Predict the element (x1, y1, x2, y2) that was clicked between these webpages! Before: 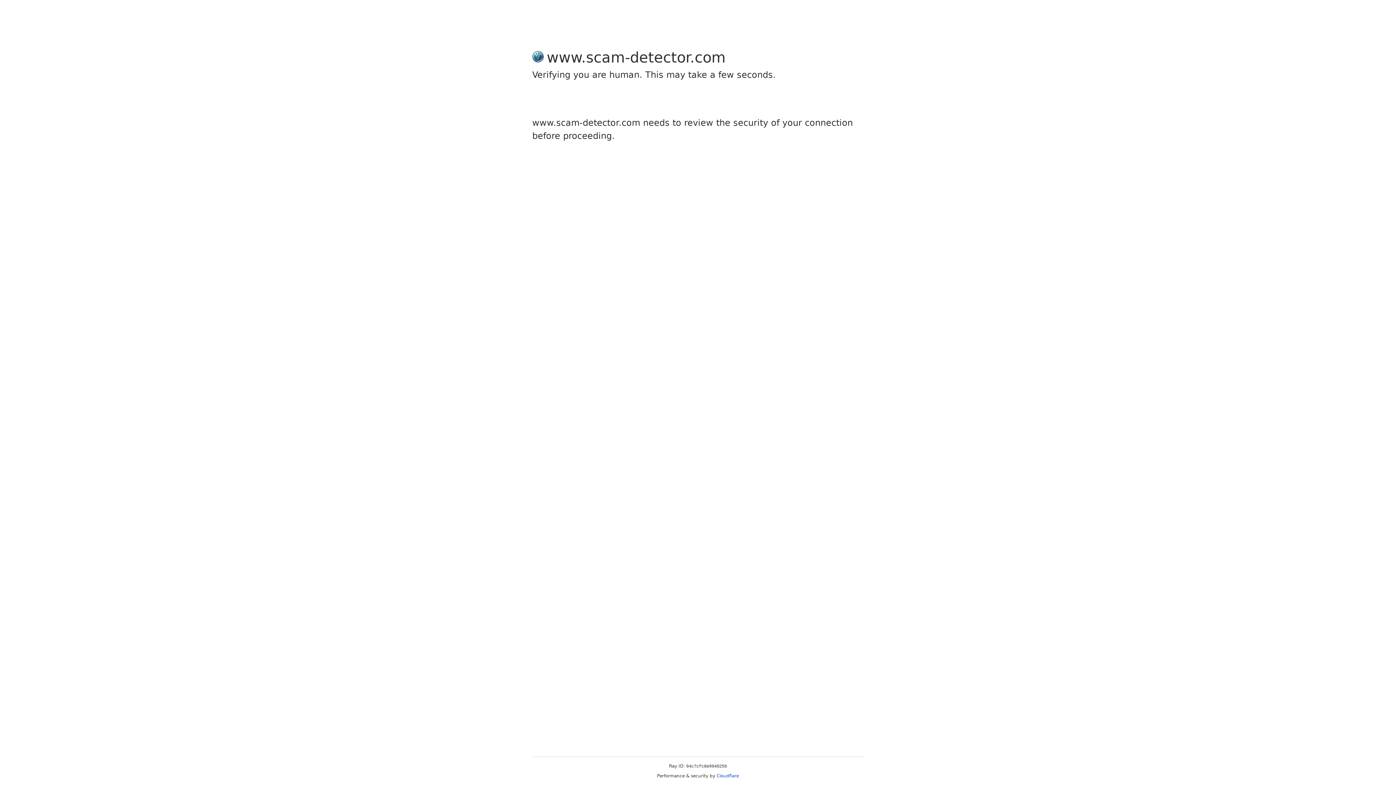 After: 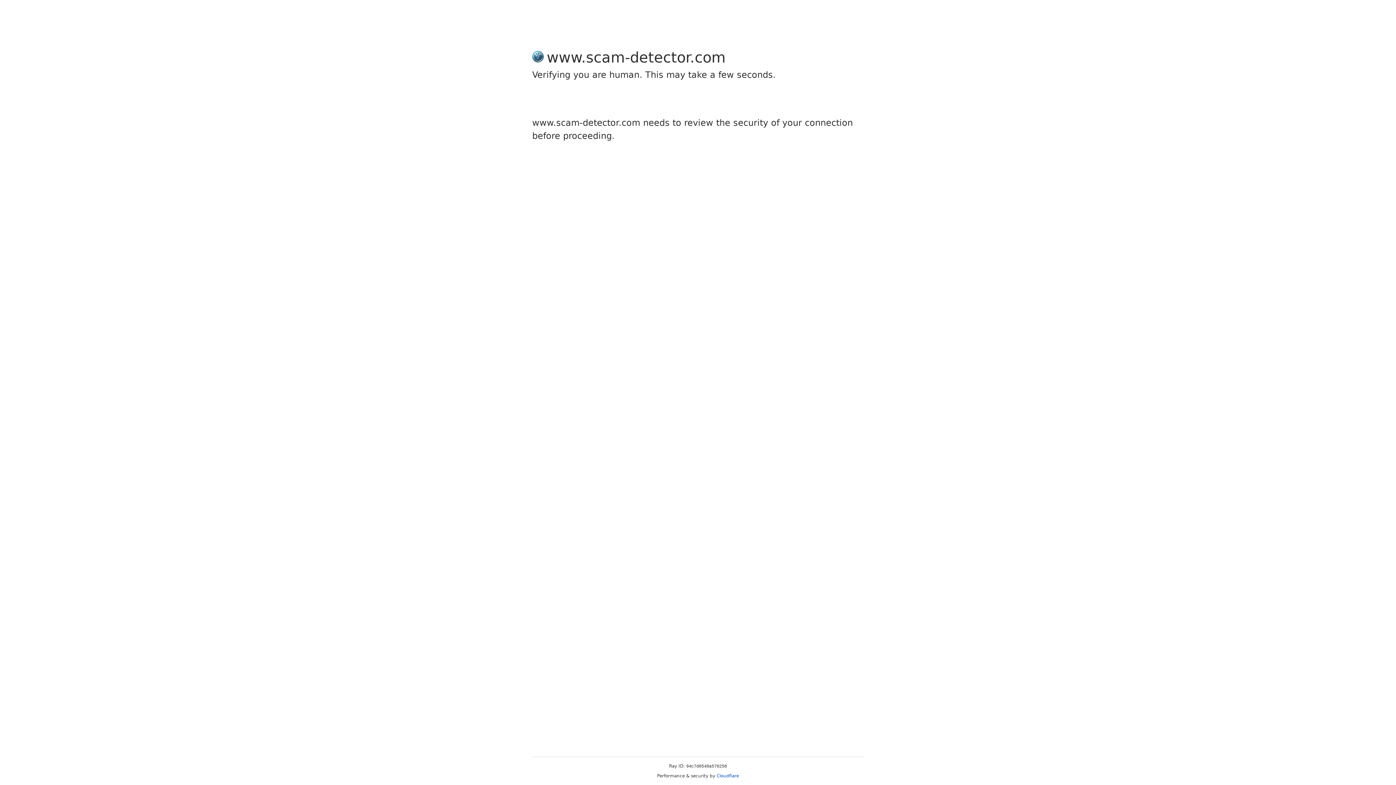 Action: label: Cloudflare bbox: (716, 773, 739, 778)